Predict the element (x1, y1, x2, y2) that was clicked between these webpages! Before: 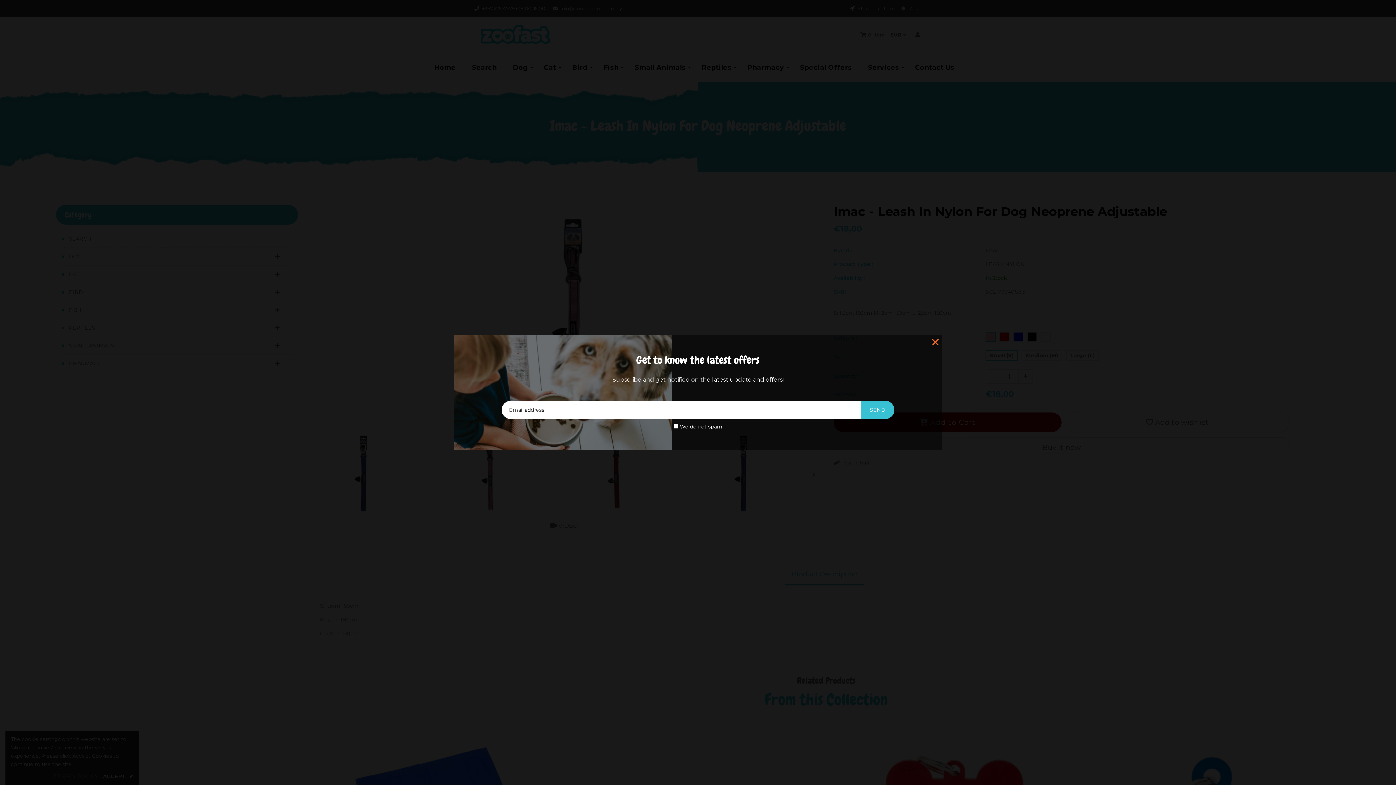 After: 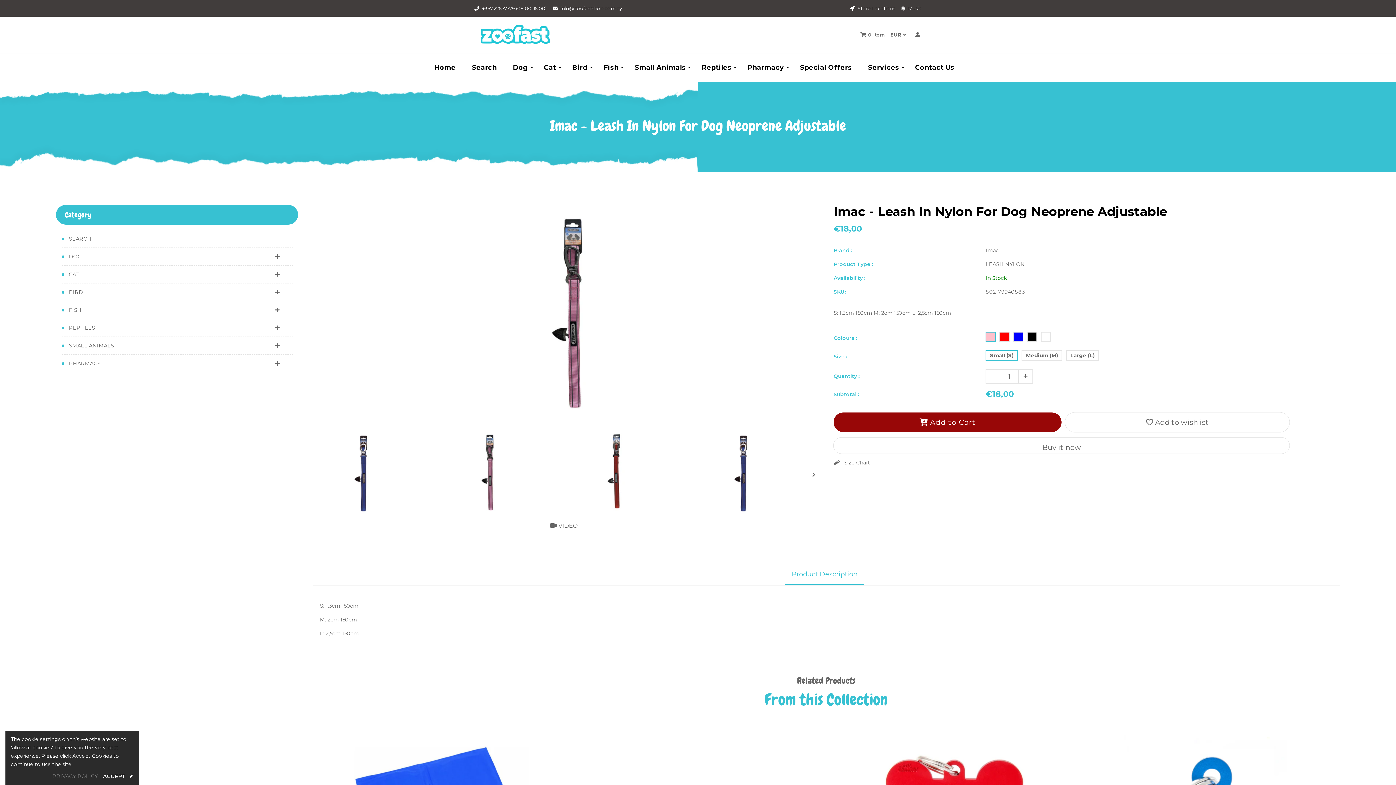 Action: bbox: (932, 337, 938, 343)